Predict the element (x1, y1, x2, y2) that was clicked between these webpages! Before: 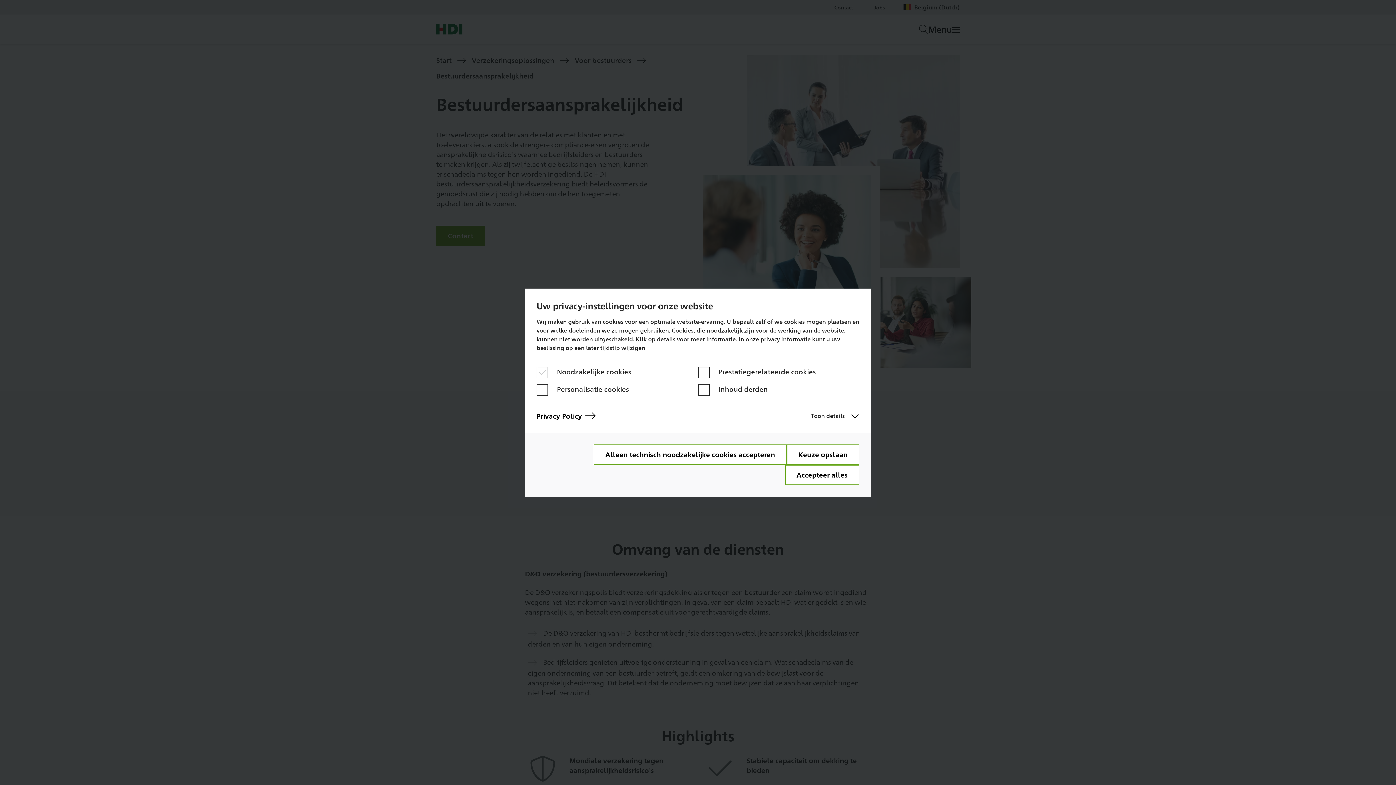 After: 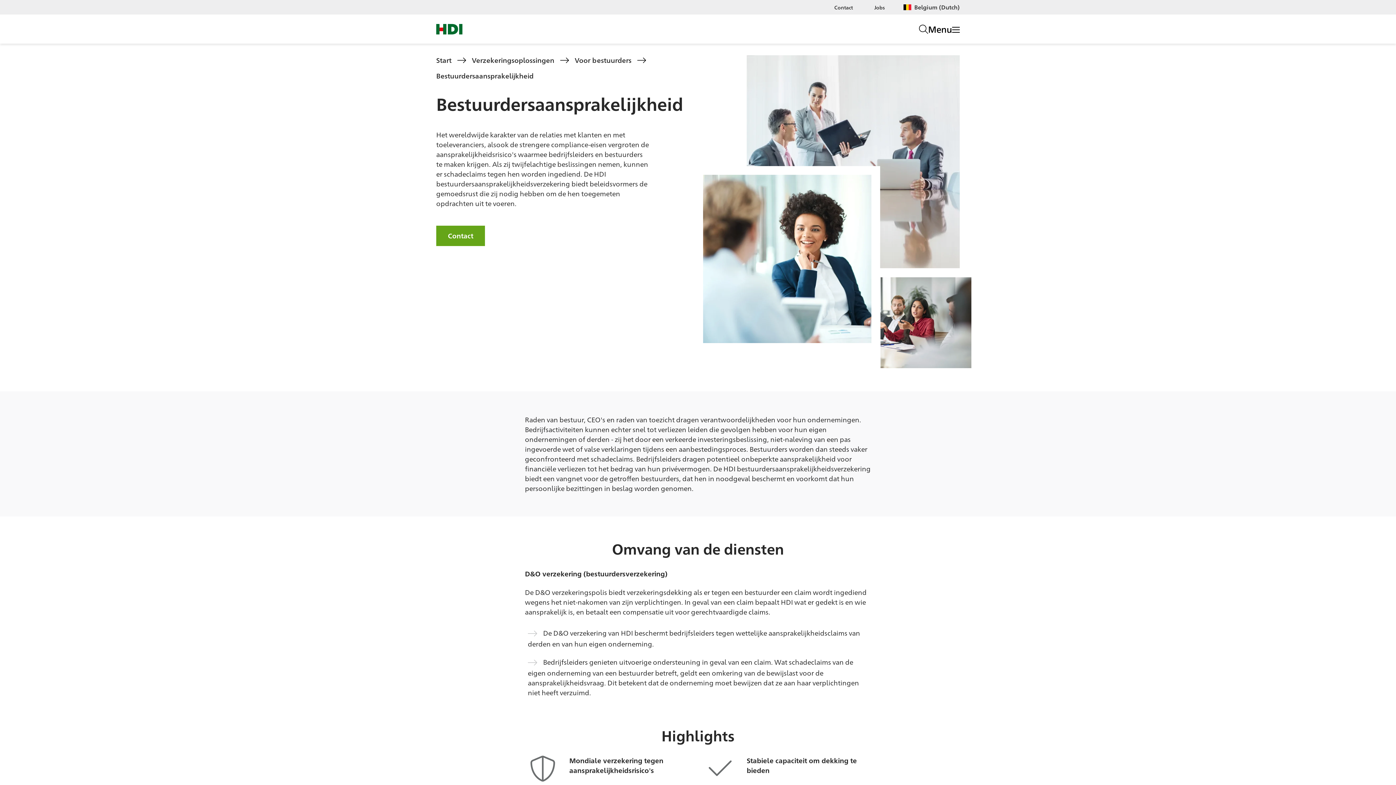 Action: label: Keuze opslaan bbox: (786, 444, 859, 464)